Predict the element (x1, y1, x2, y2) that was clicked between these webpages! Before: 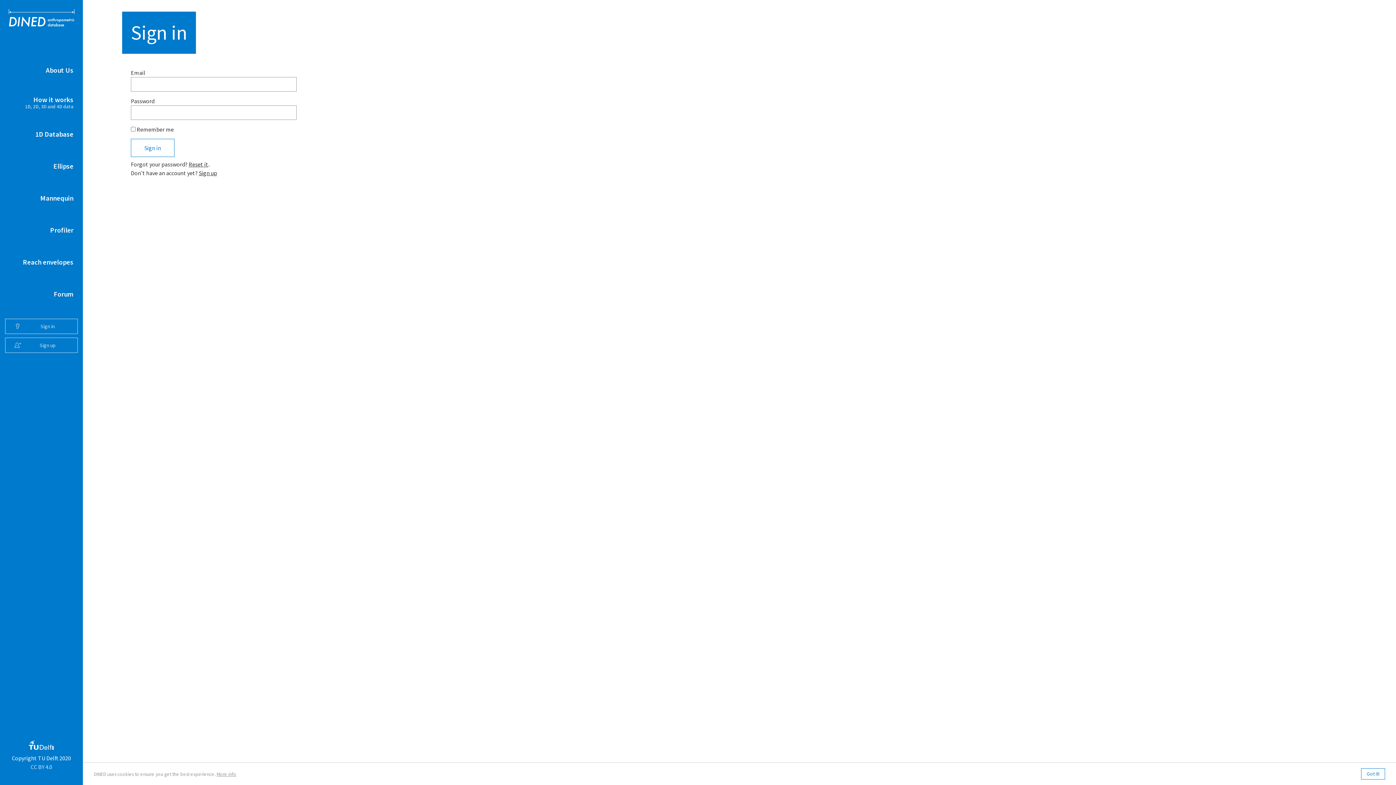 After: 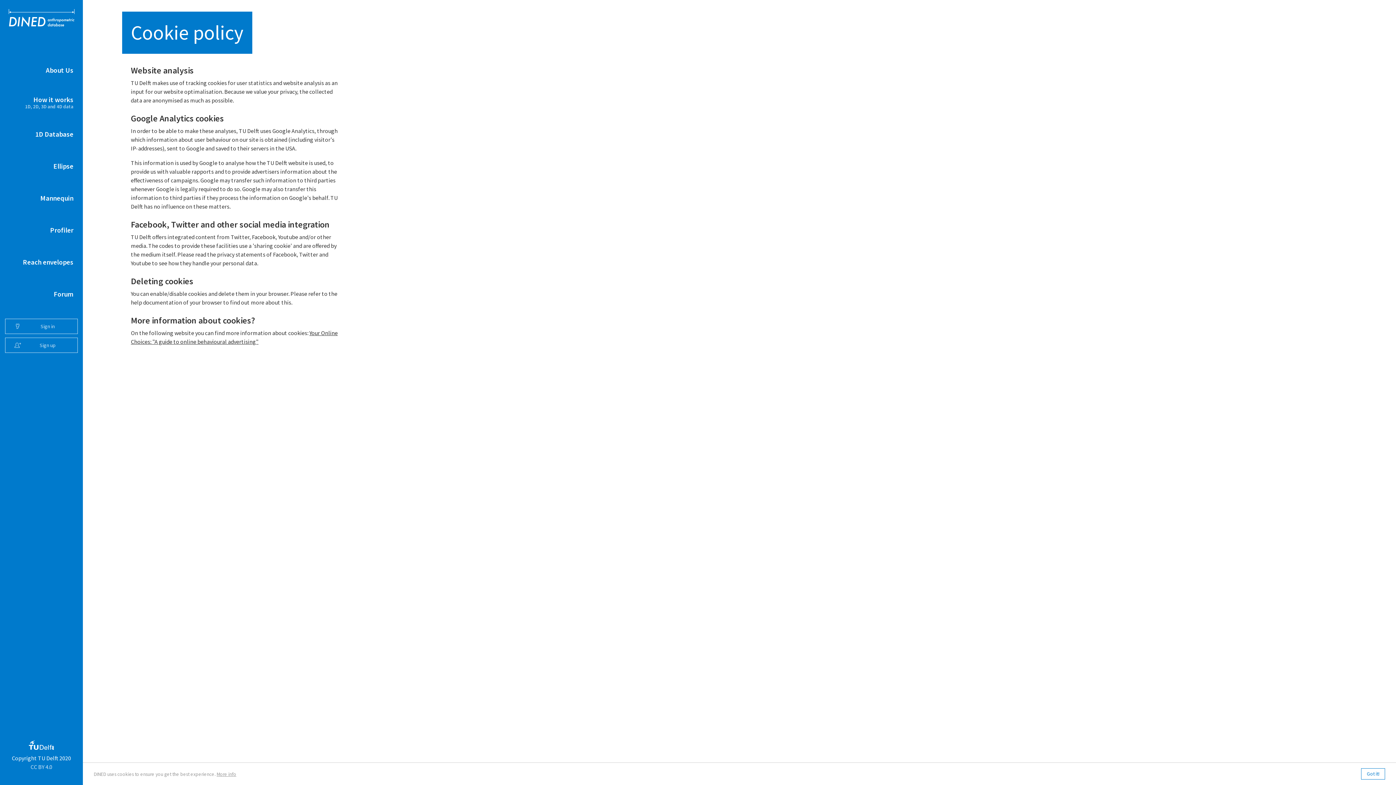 Action: bbox: (216, 771, 236, 777) label: More info